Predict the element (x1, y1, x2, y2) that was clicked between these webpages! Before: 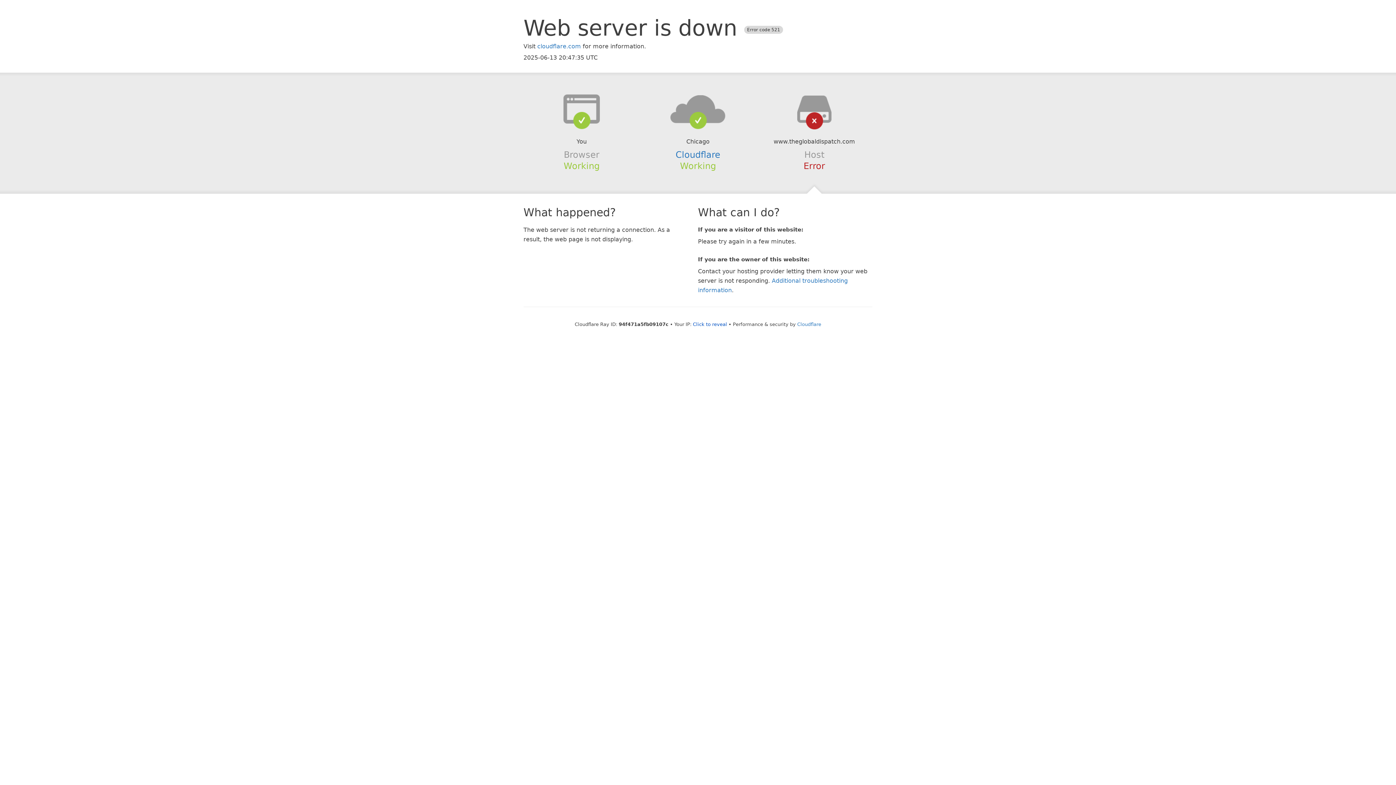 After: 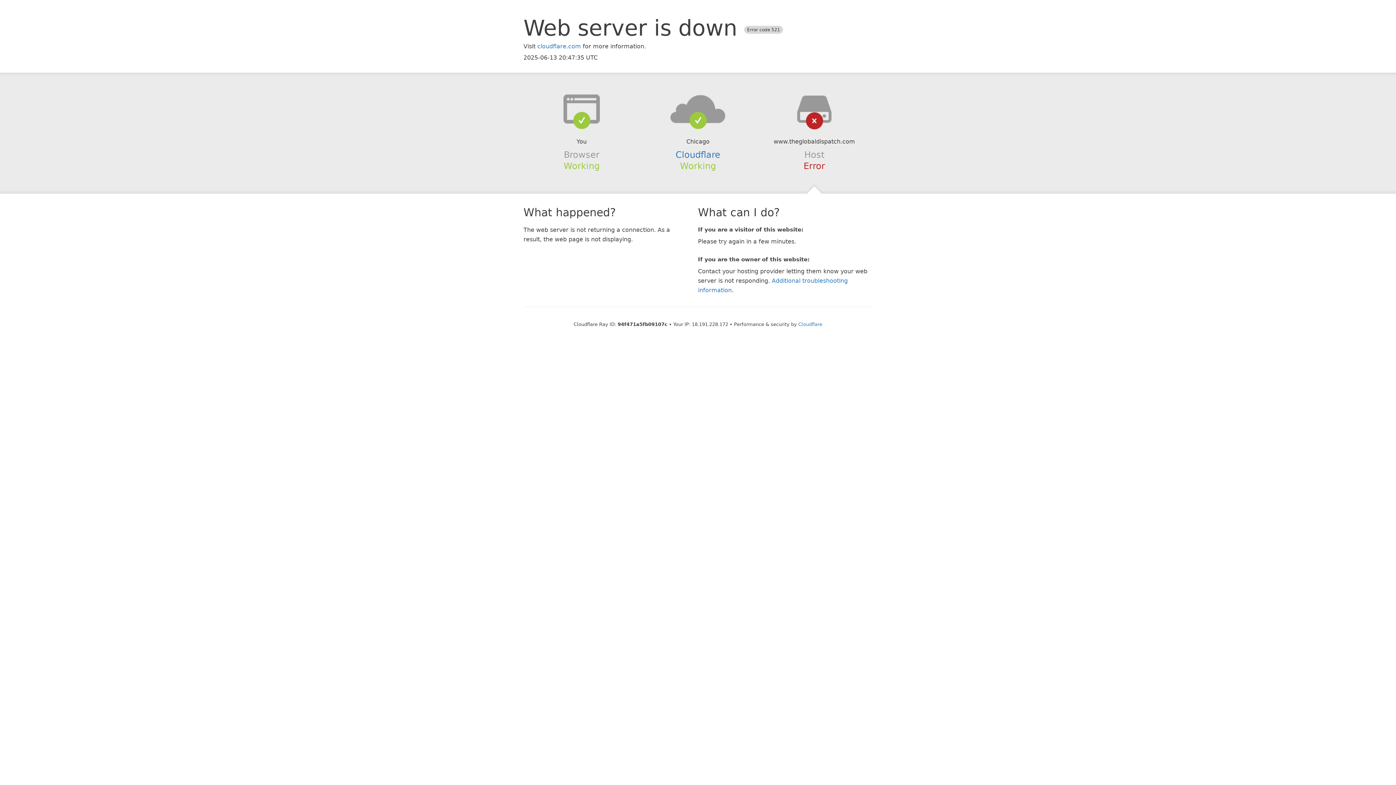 Action: bbox: (693, 321, 727, 327) label: Click to reveal